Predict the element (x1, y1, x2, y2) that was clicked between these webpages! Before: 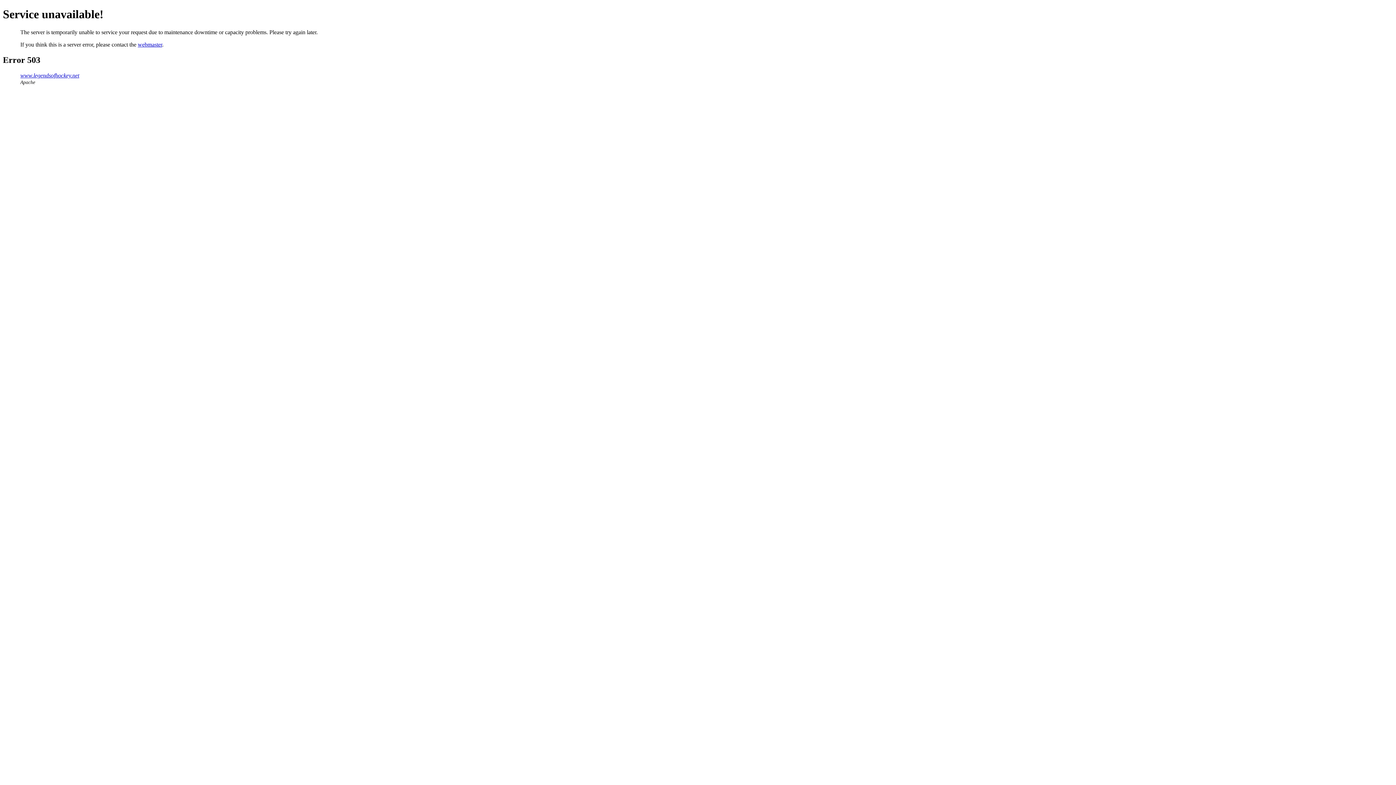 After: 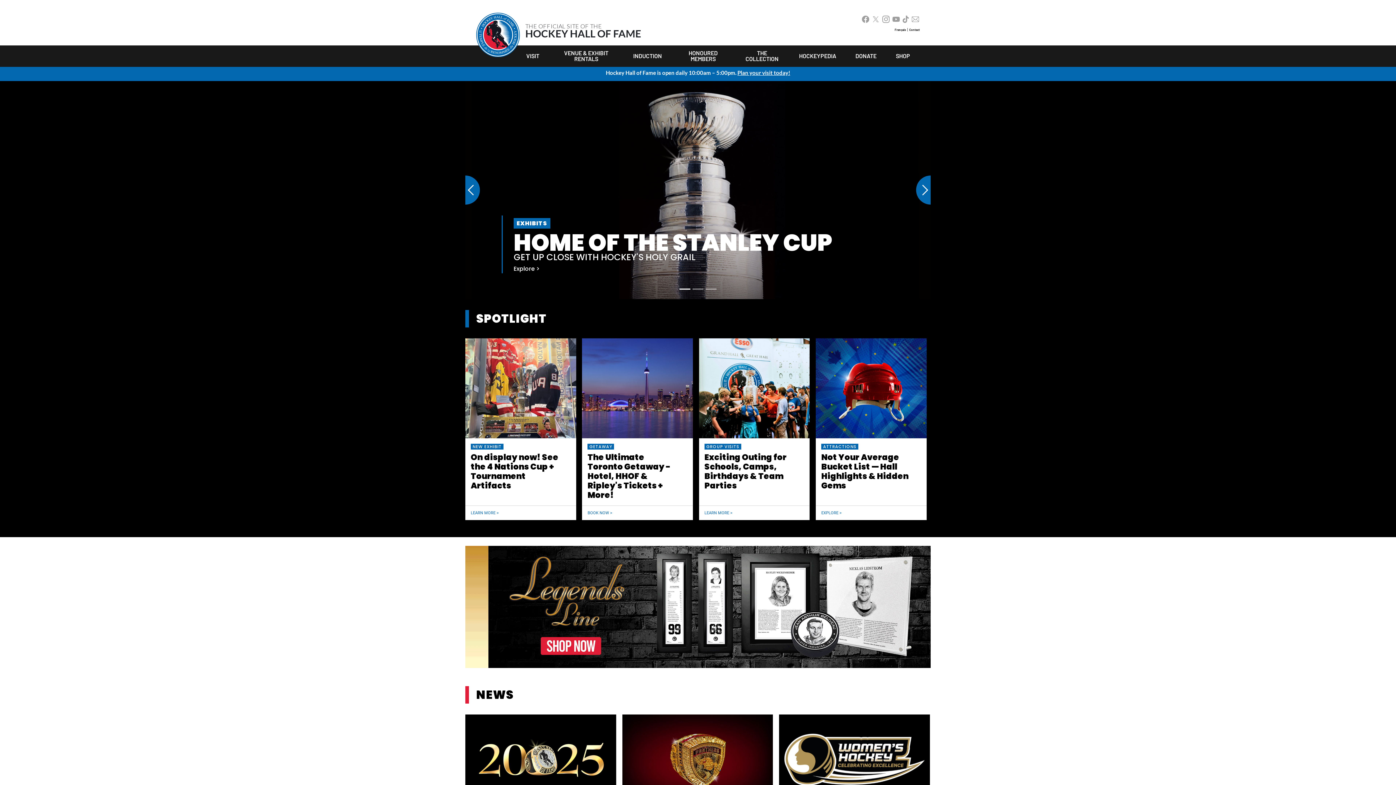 Action: bbox: (20, 72, 79, 78) label: www.legendsofhockey.net